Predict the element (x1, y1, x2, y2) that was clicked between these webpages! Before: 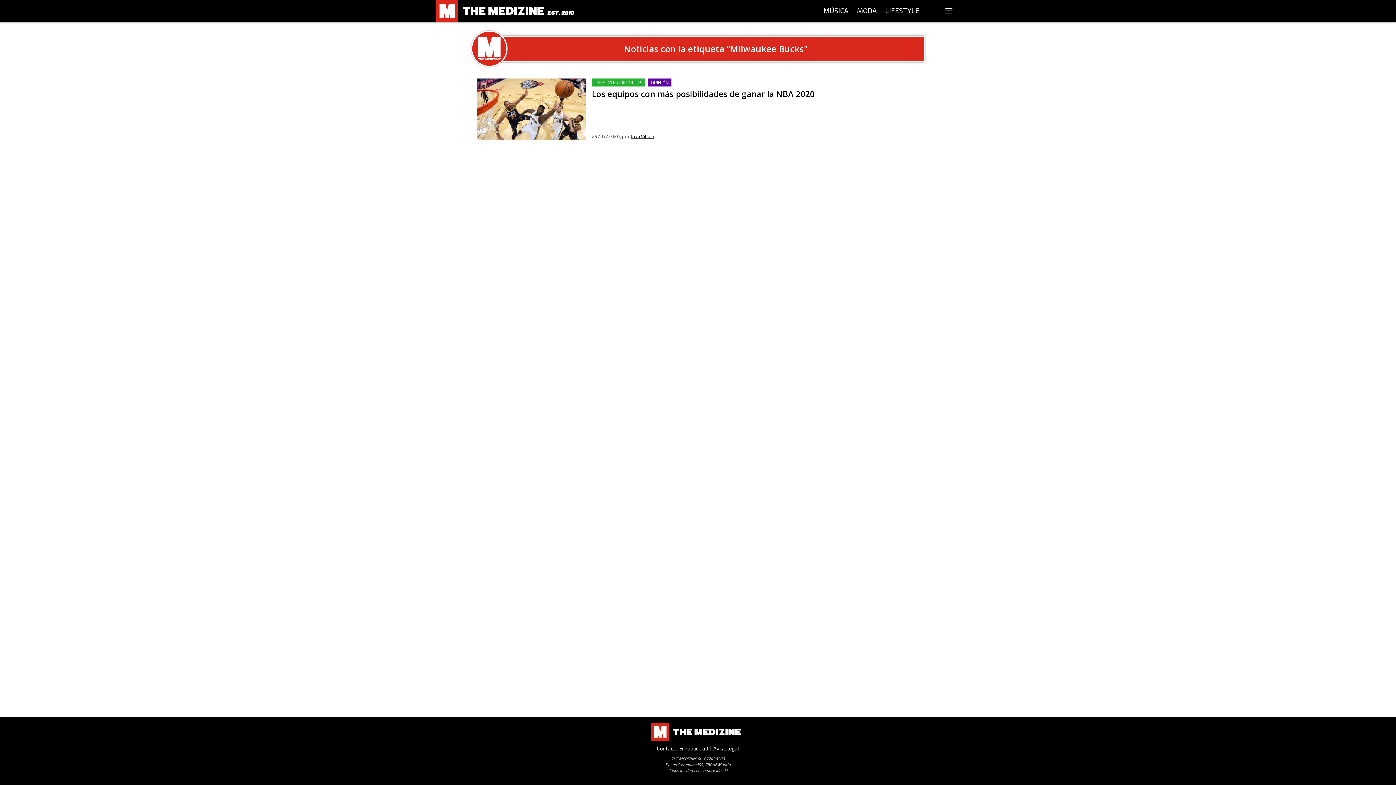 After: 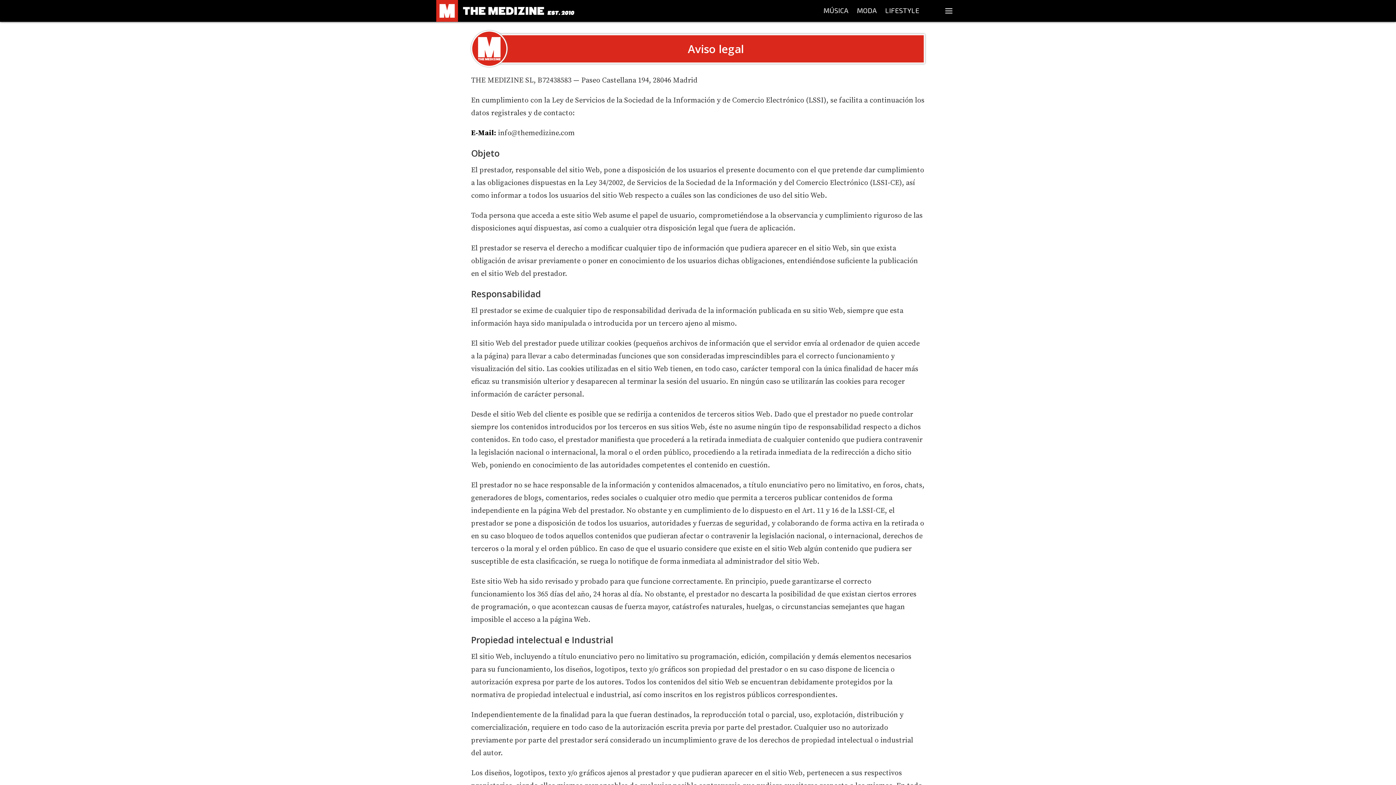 Action: label: Aviso legal bbox: (713, 745, 739, 752)